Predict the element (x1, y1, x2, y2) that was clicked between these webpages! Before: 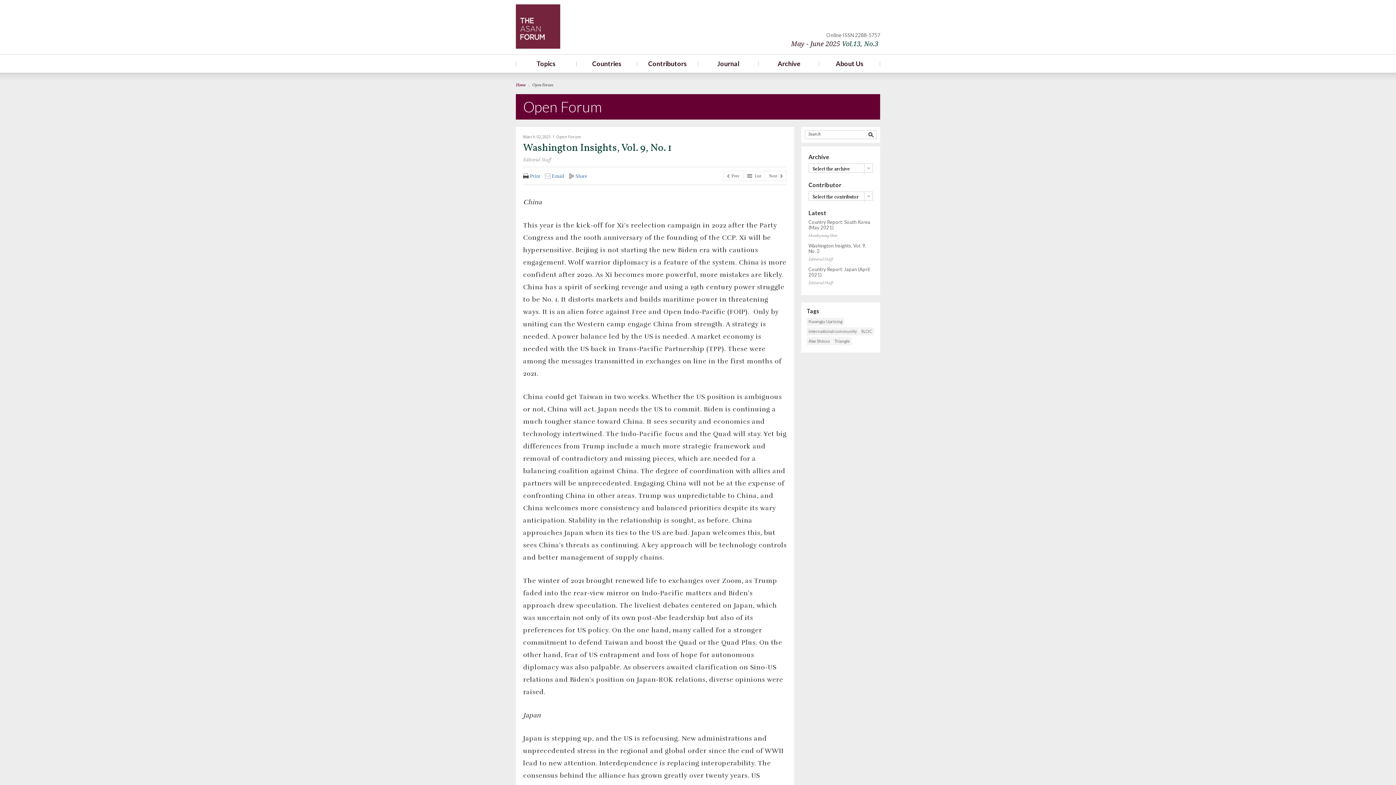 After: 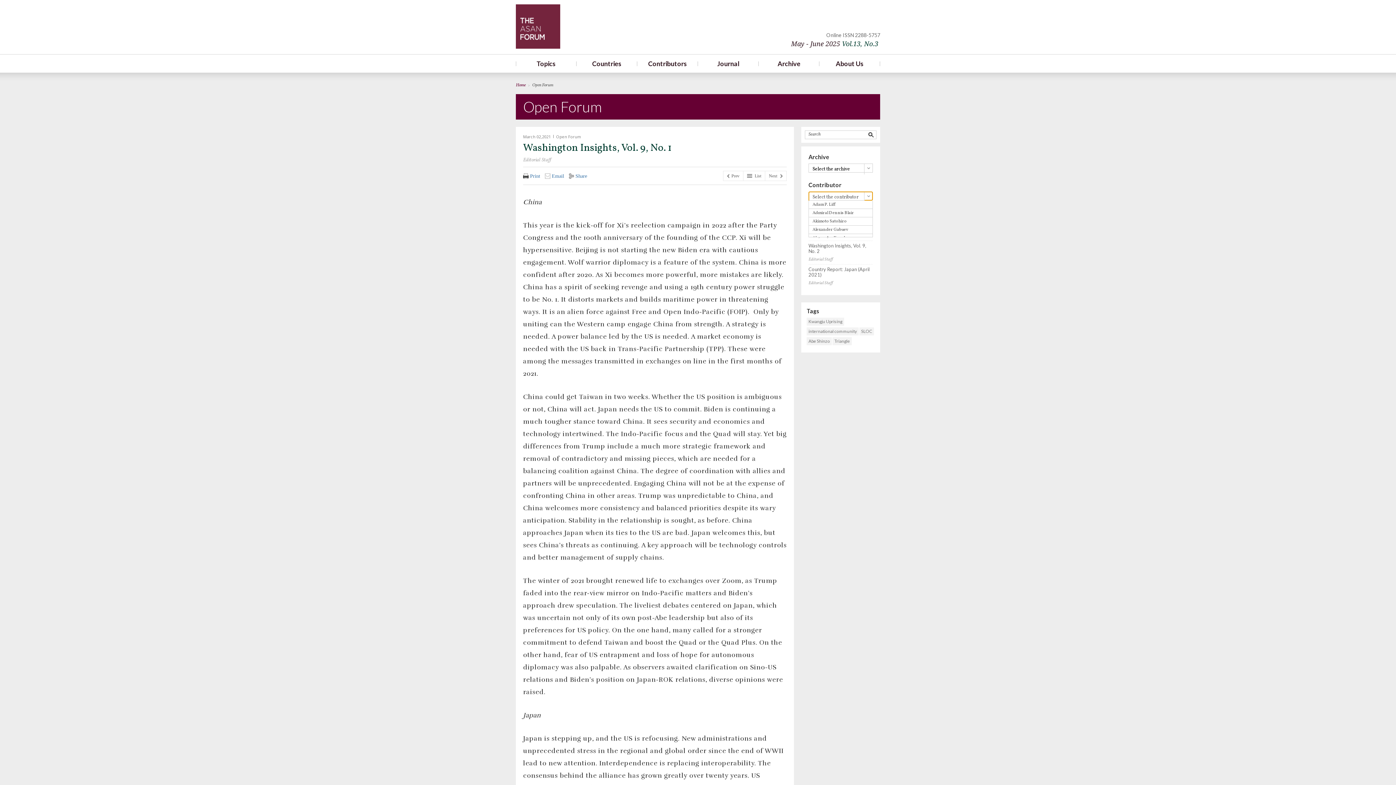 Action: bbox: (809, 191, 872, 200) label: Select the contributor